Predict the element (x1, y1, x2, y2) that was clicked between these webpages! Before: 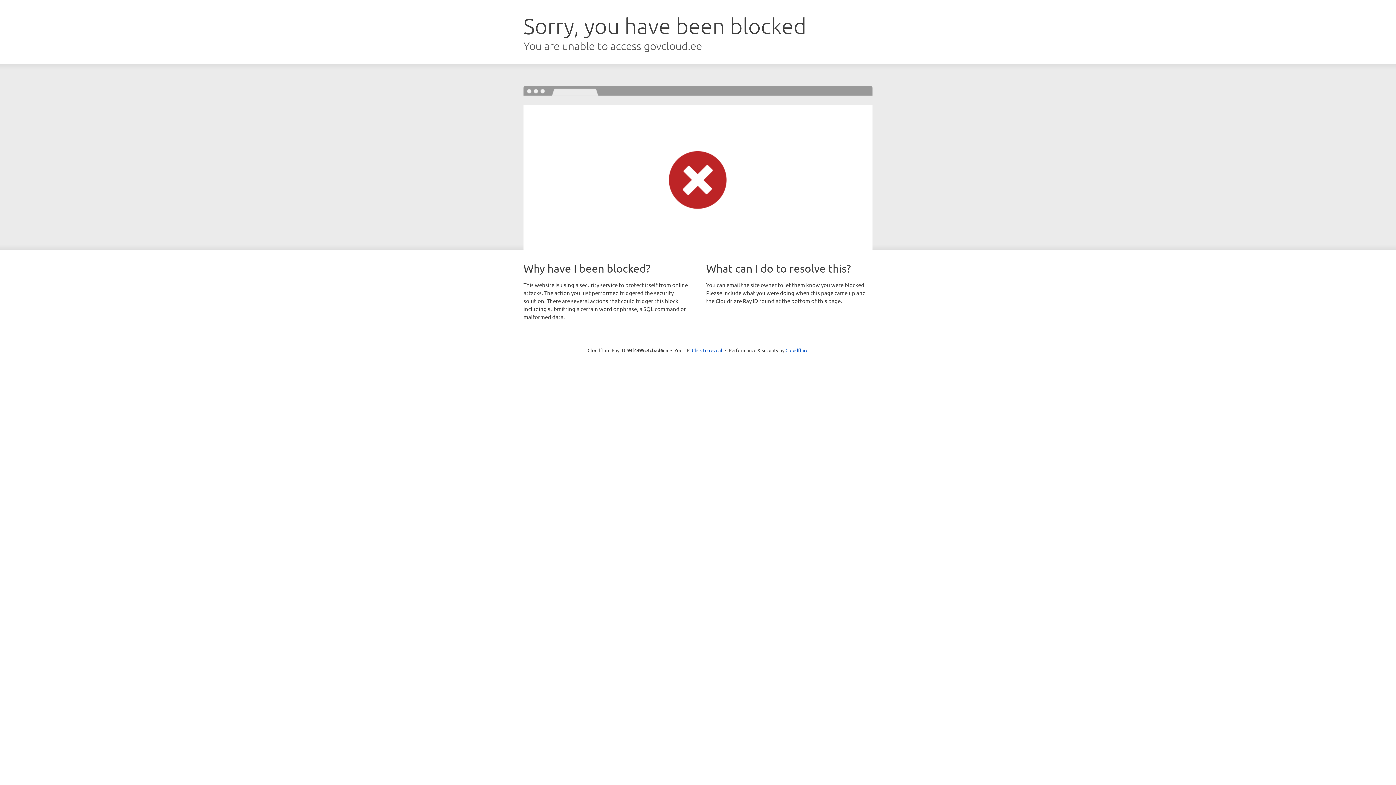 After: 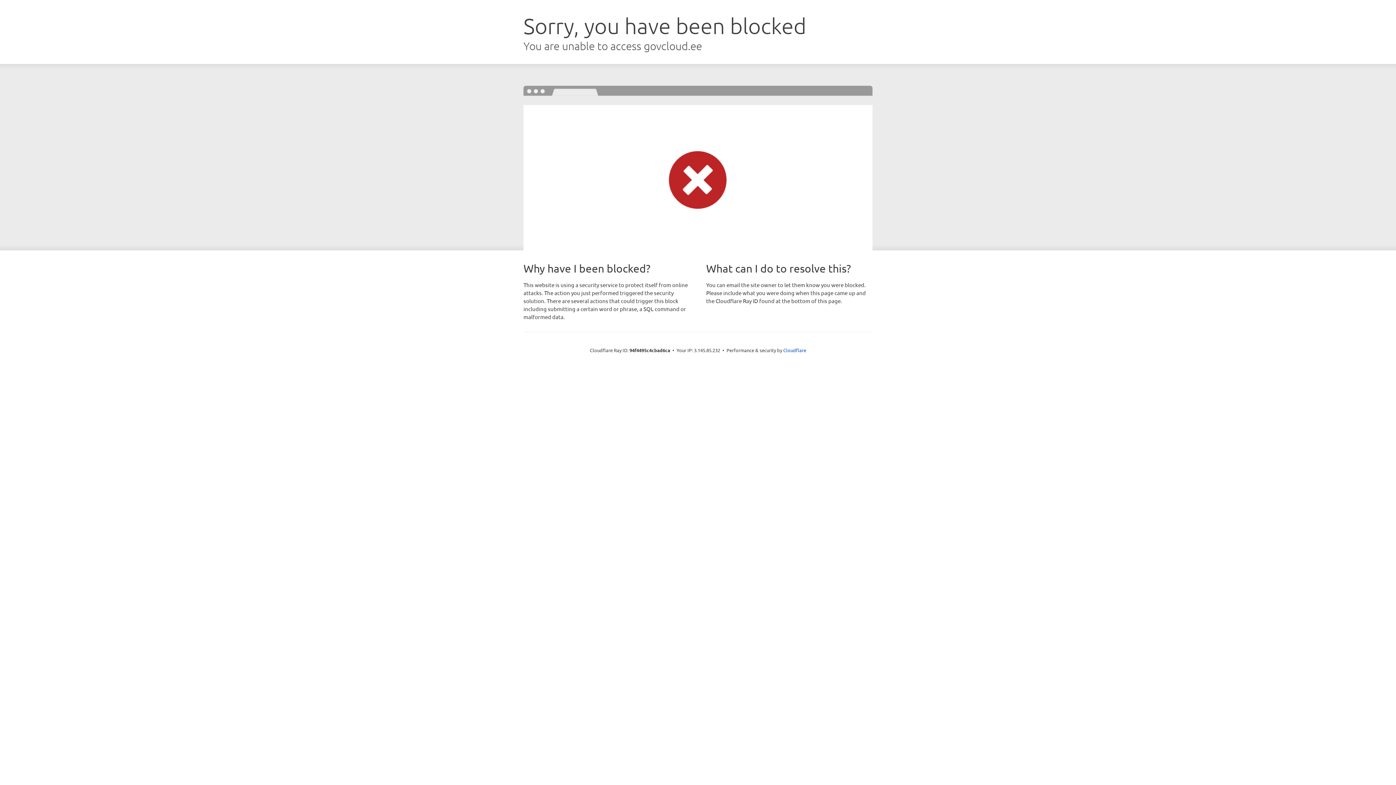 Action: bbox: (692, 346, 722, 353) label: Click to reveal